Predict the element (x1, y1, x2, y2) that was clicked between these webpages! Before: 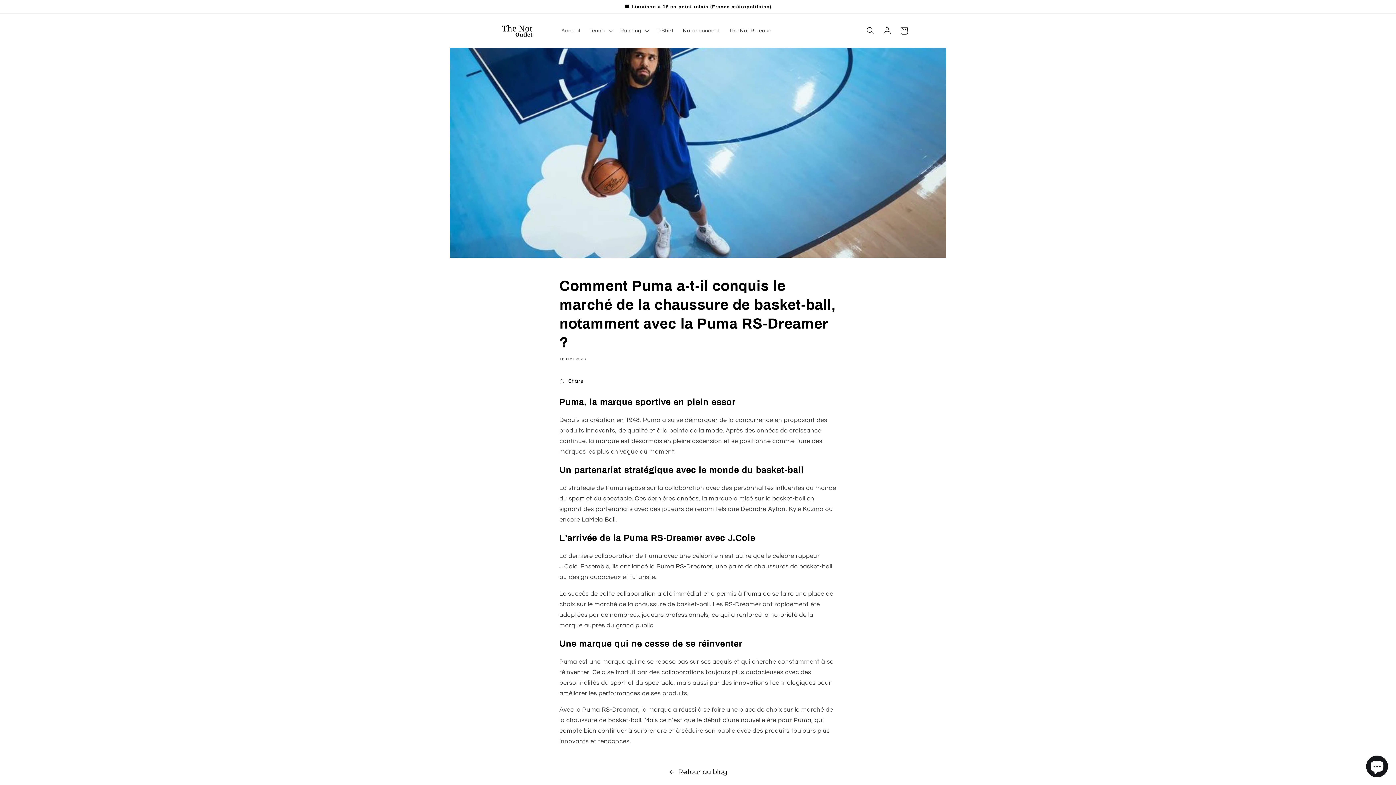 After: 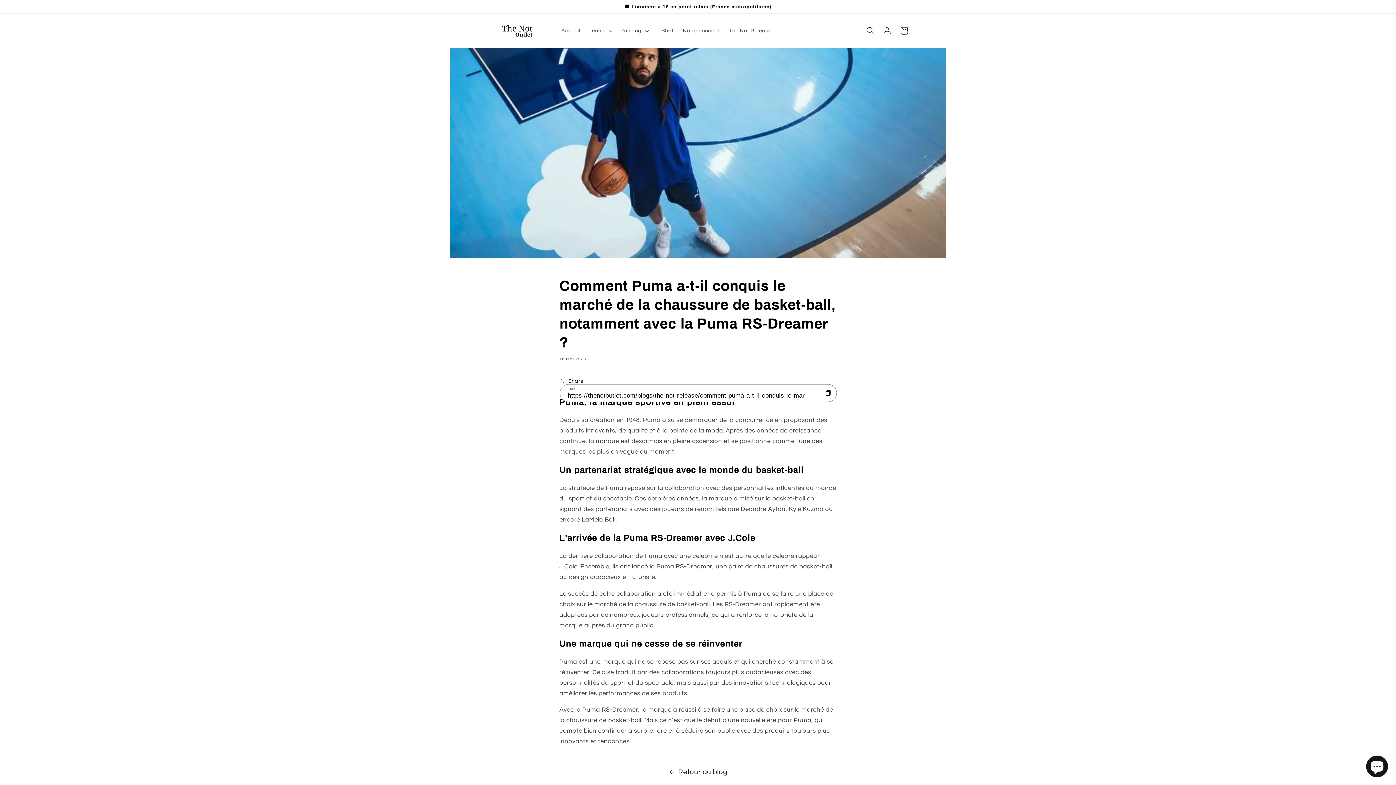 Action: bbox: (559, 372, 583, 389) label: Share